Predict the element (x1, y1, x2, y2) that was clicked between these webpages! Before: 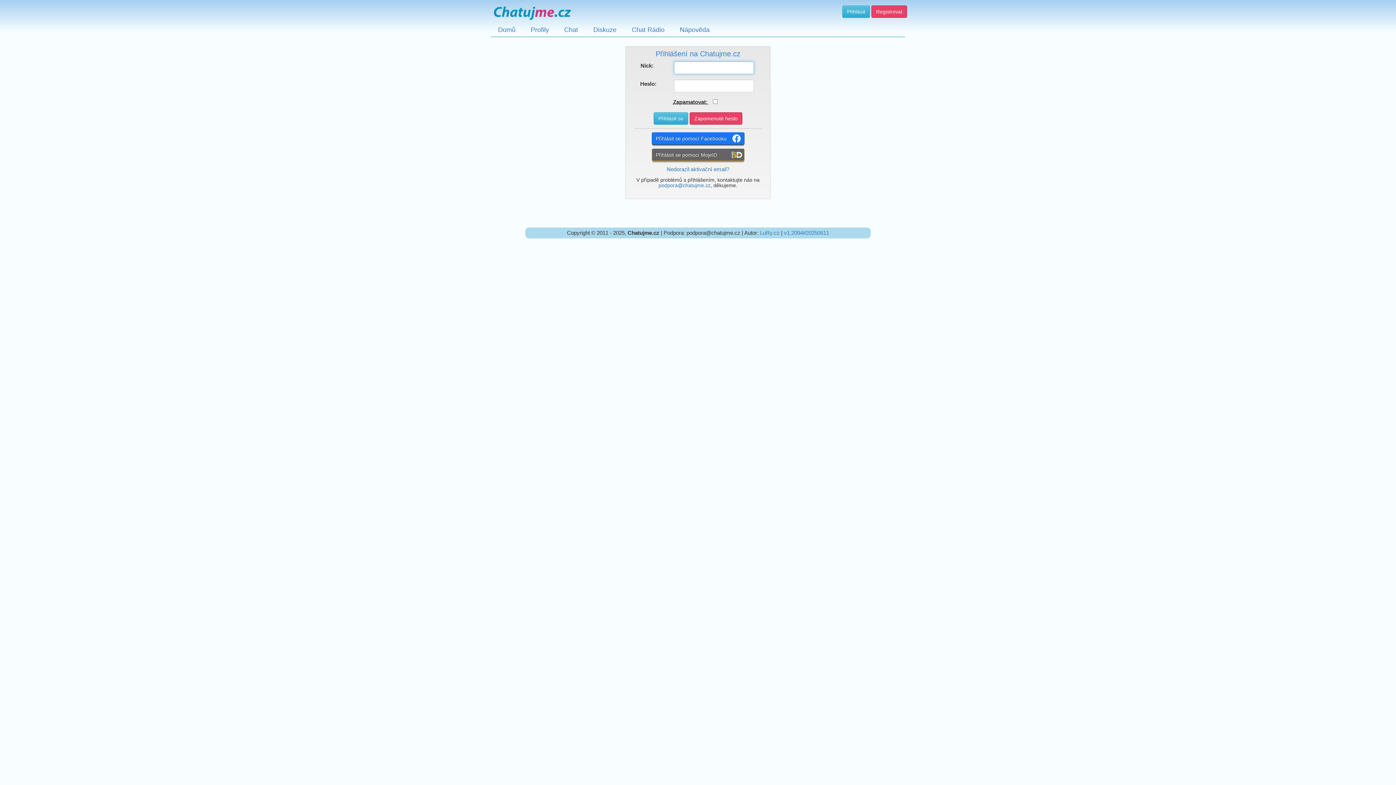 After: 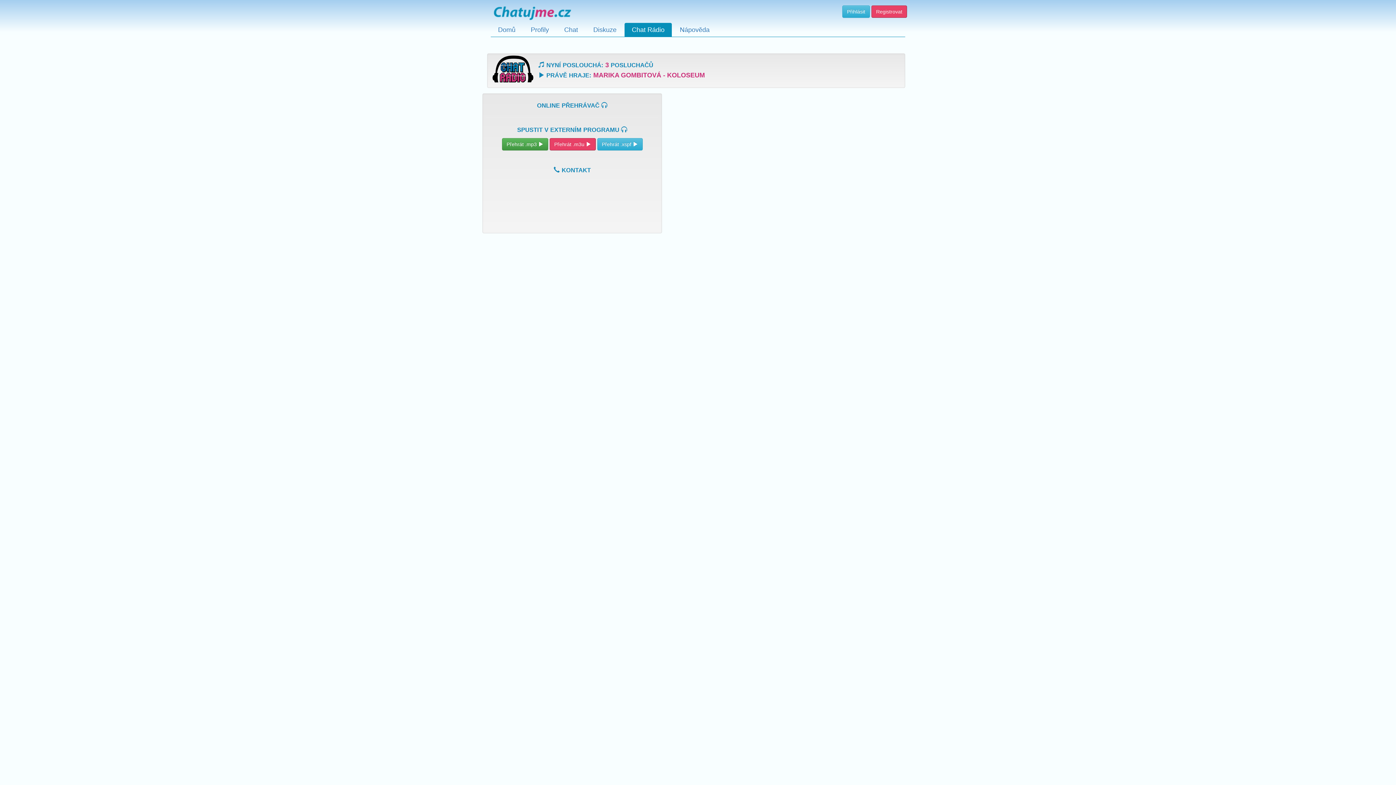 Action: bbox: (624, 22, 672, 36) label: Chat Rádio